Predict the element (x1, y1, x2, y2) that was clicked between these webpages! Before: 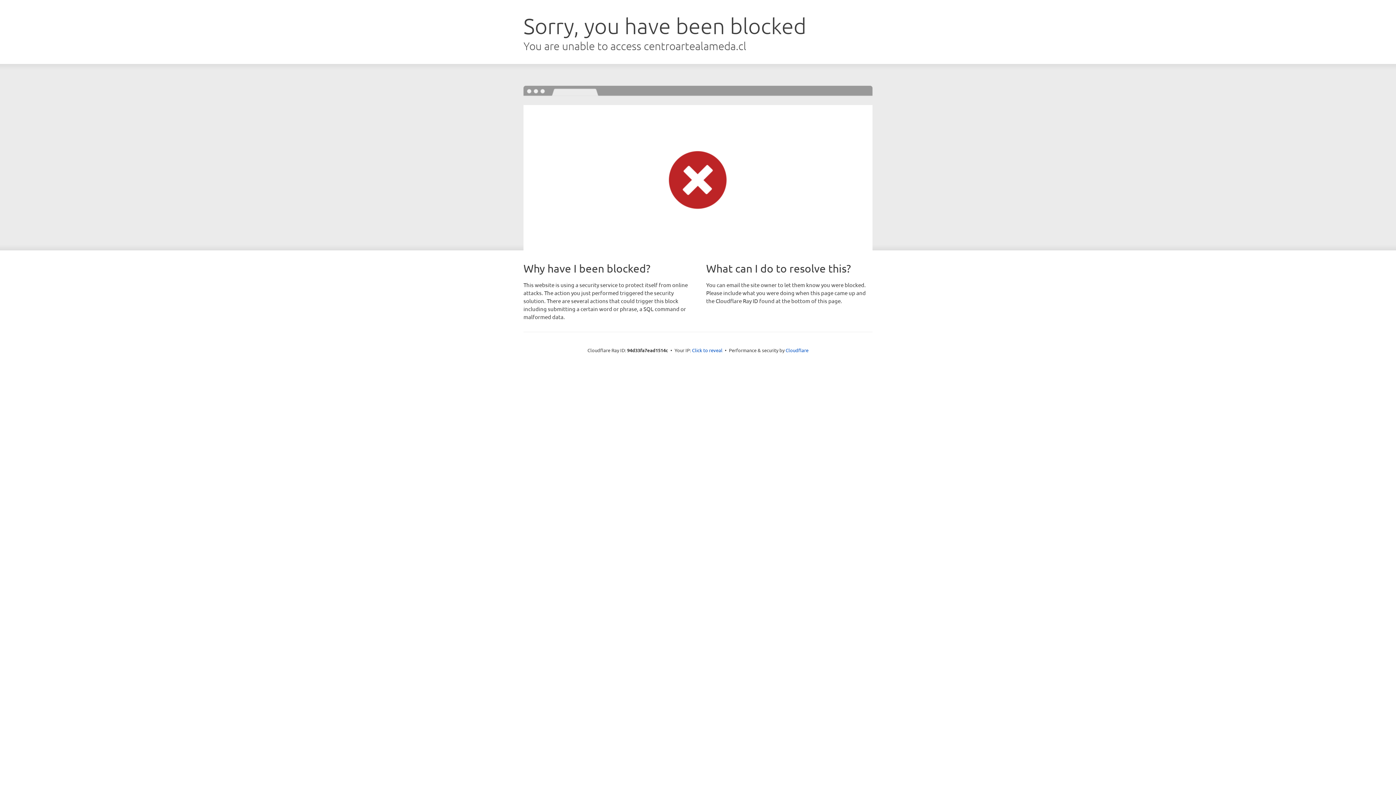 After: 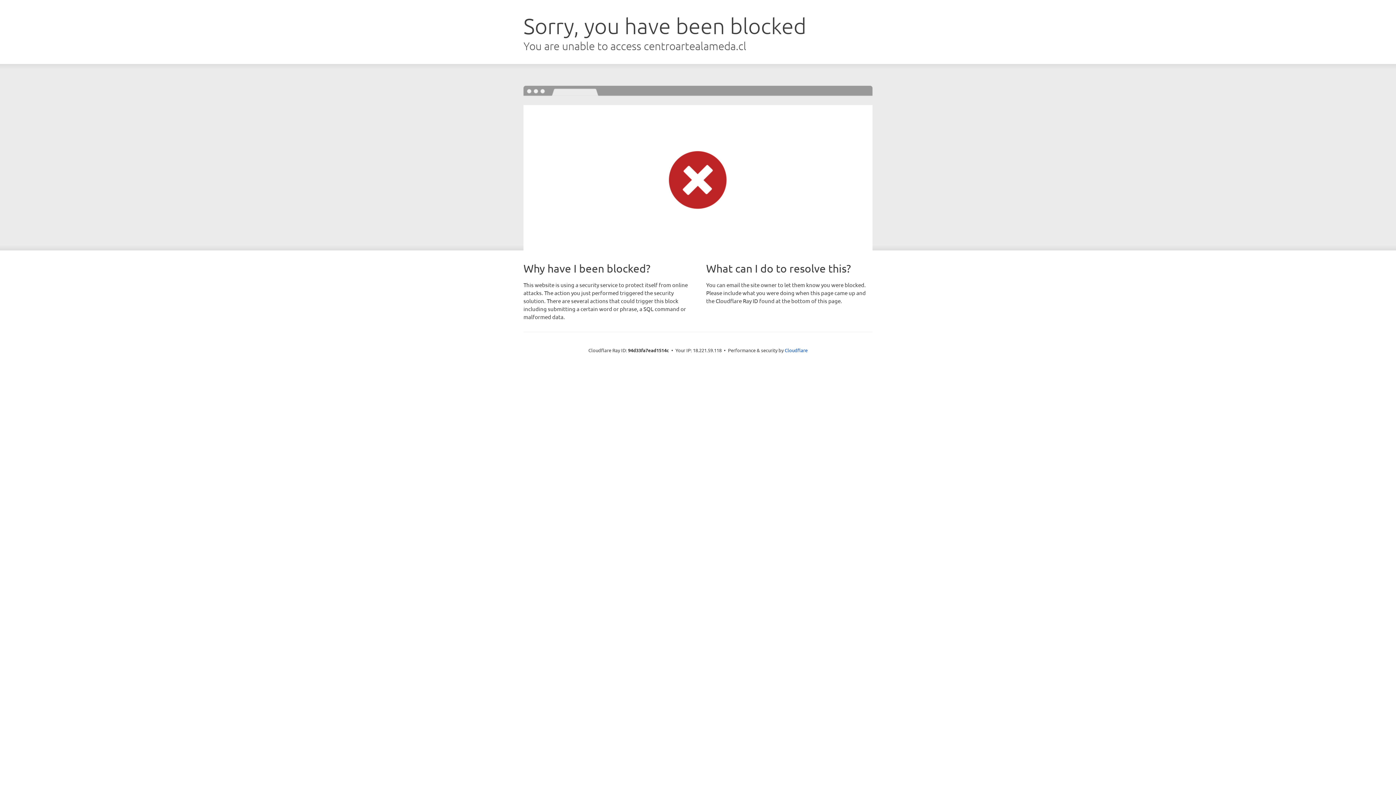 Action: label: Click to reveal bbox: (692, 346, 722, 353)